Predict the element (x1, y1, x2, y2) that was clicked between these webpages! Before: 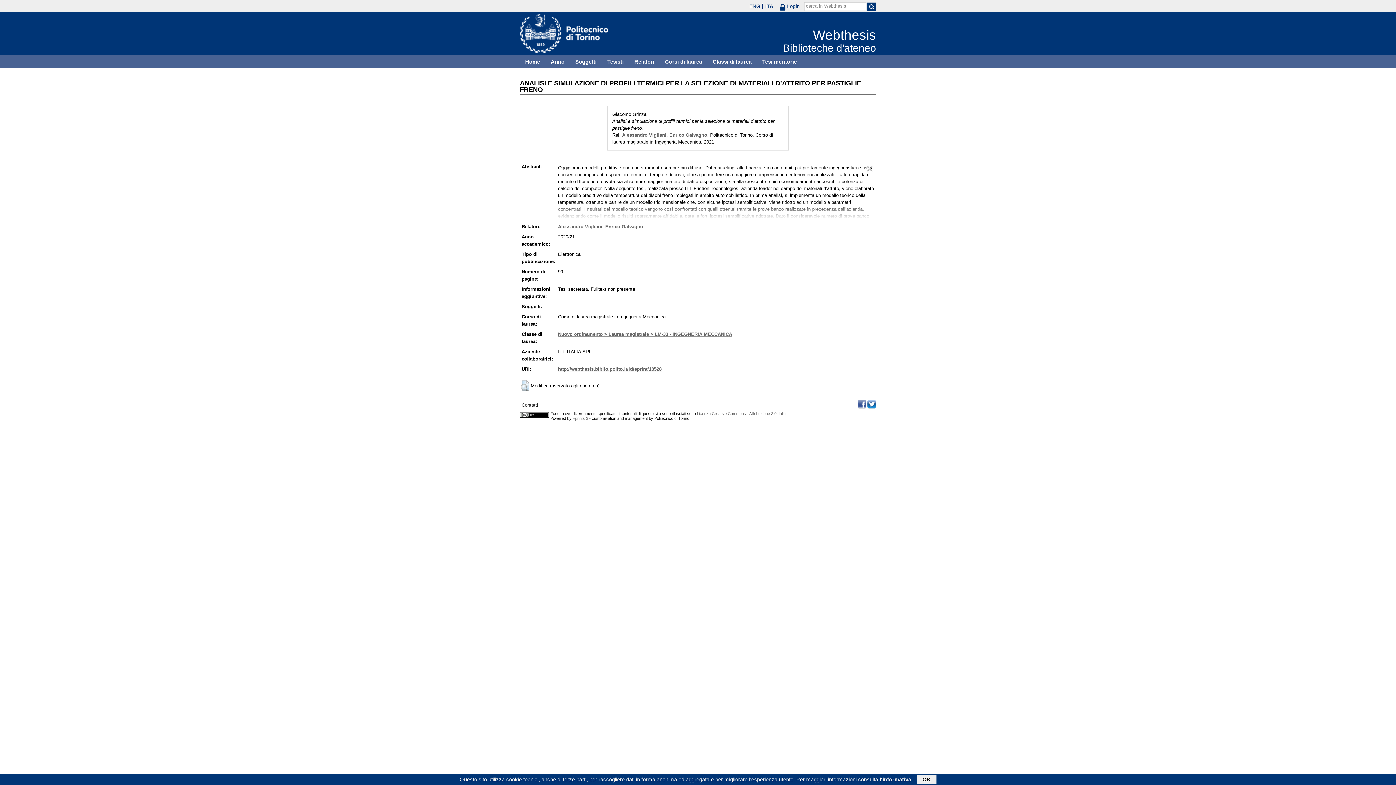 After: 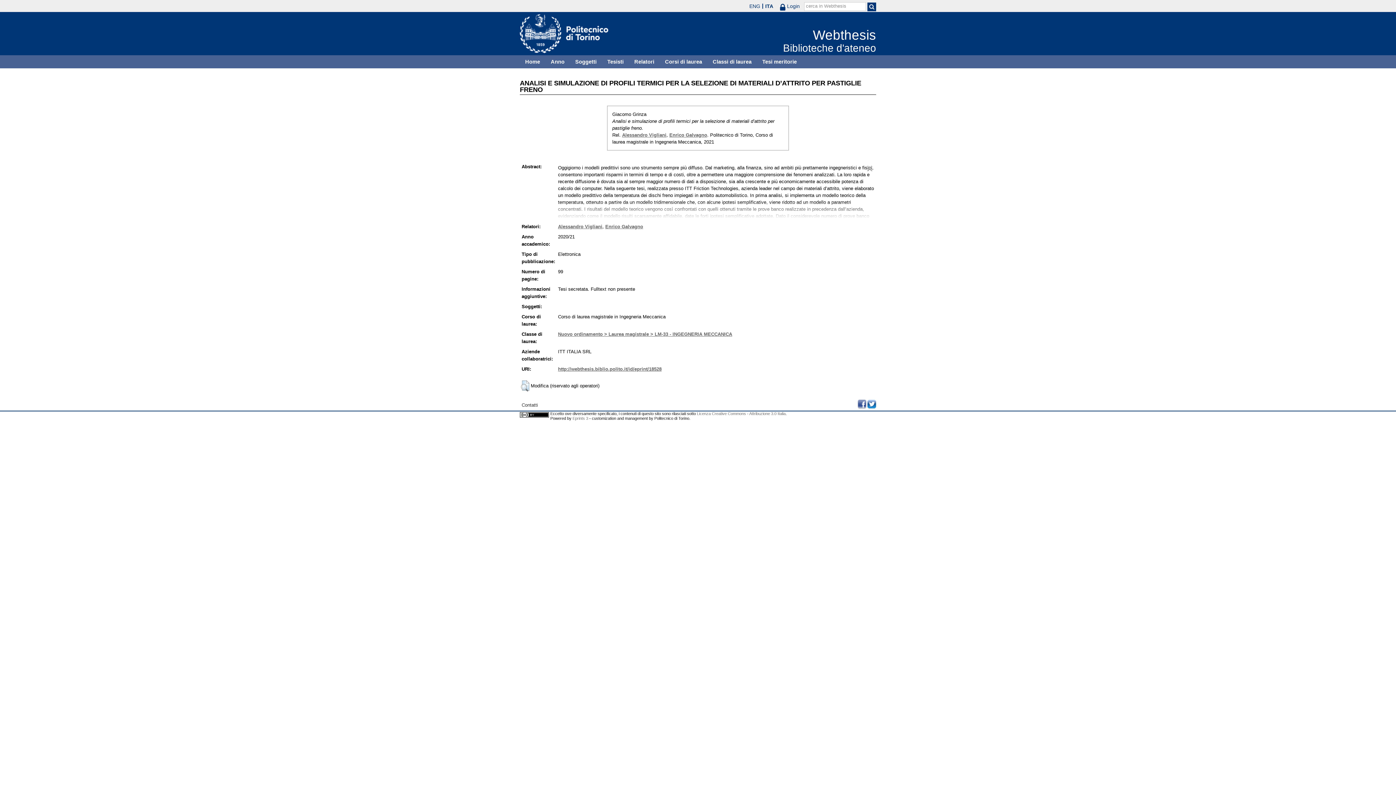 Action: label: OK bbox: (917, 775, 936, 784)